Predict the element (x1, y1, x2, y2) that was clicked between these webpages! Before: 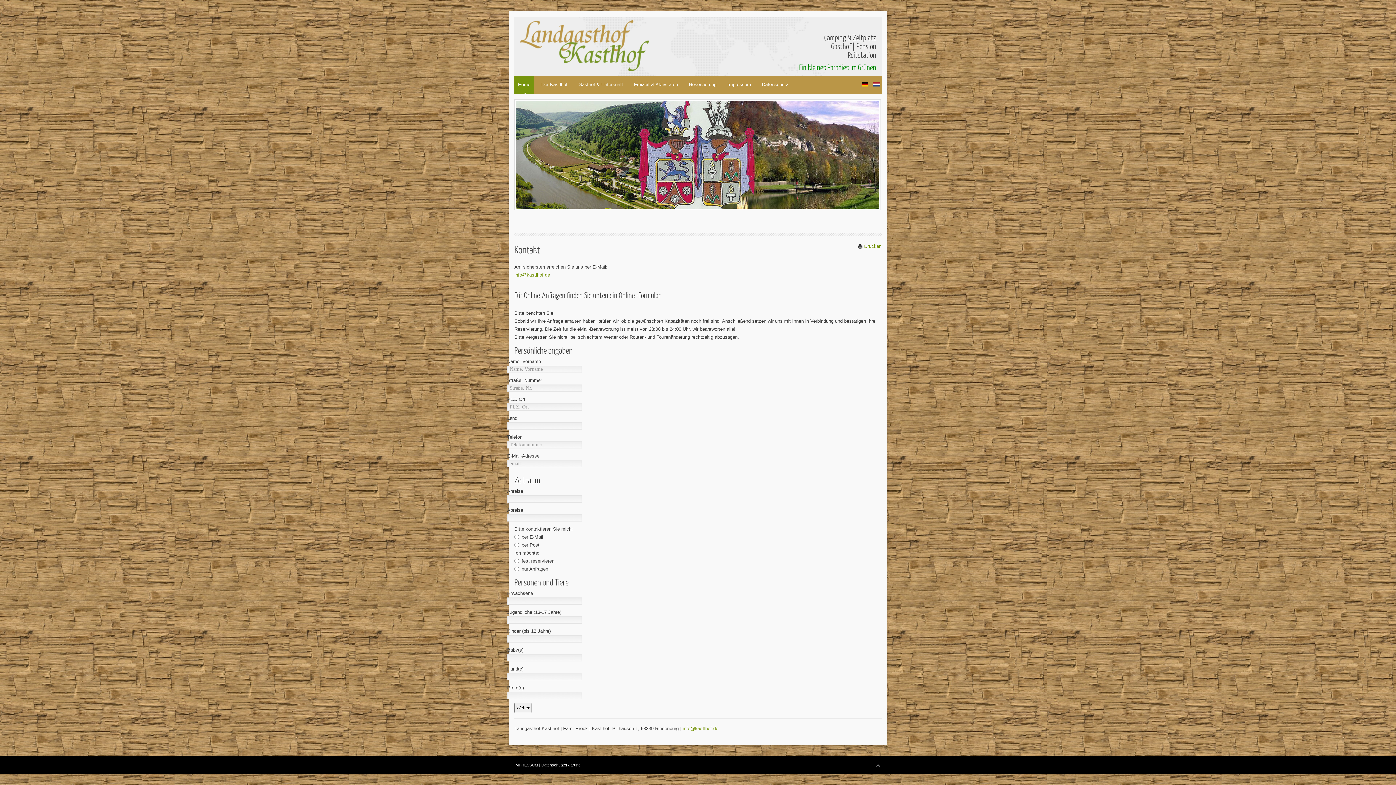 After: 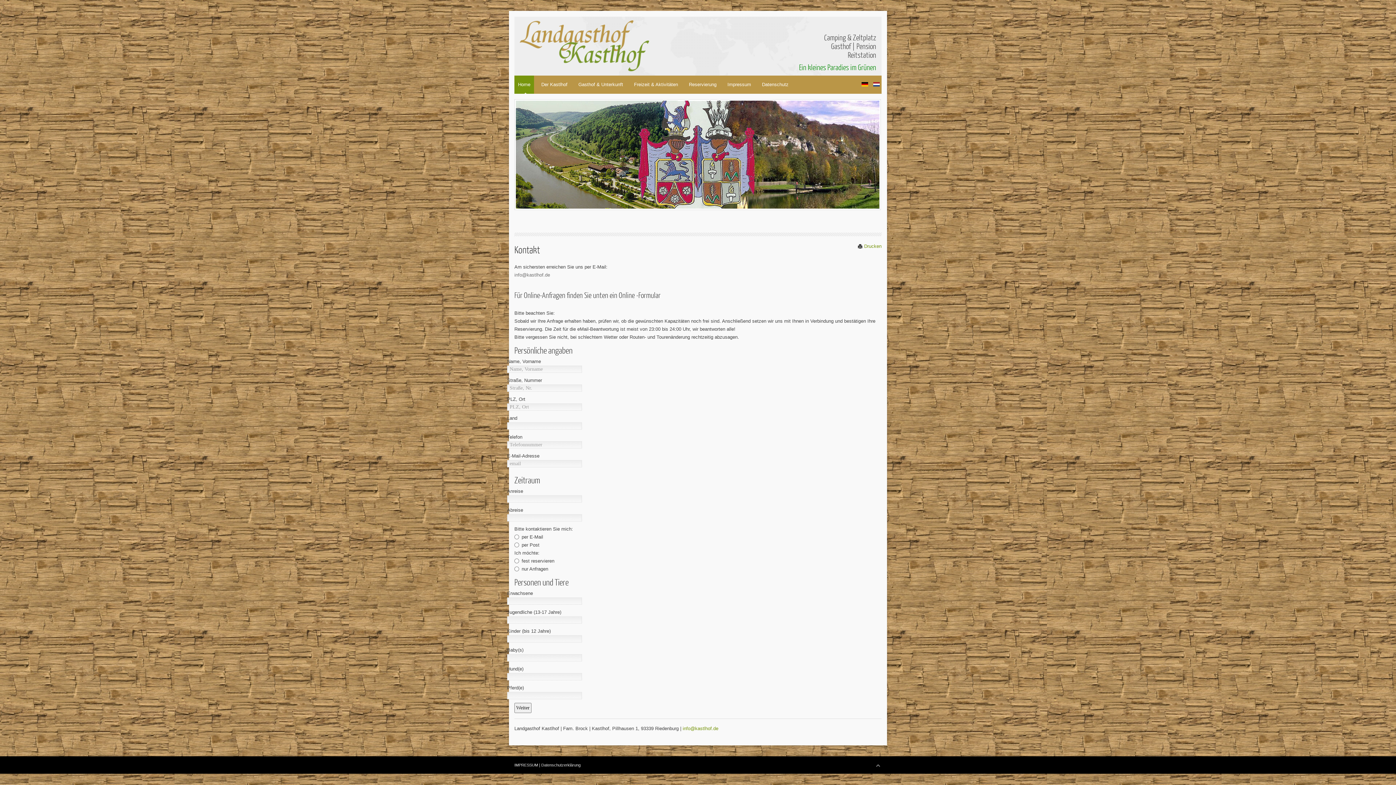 Action: label: info@kastlhof.de bbox: (514, 272, 550, 277)